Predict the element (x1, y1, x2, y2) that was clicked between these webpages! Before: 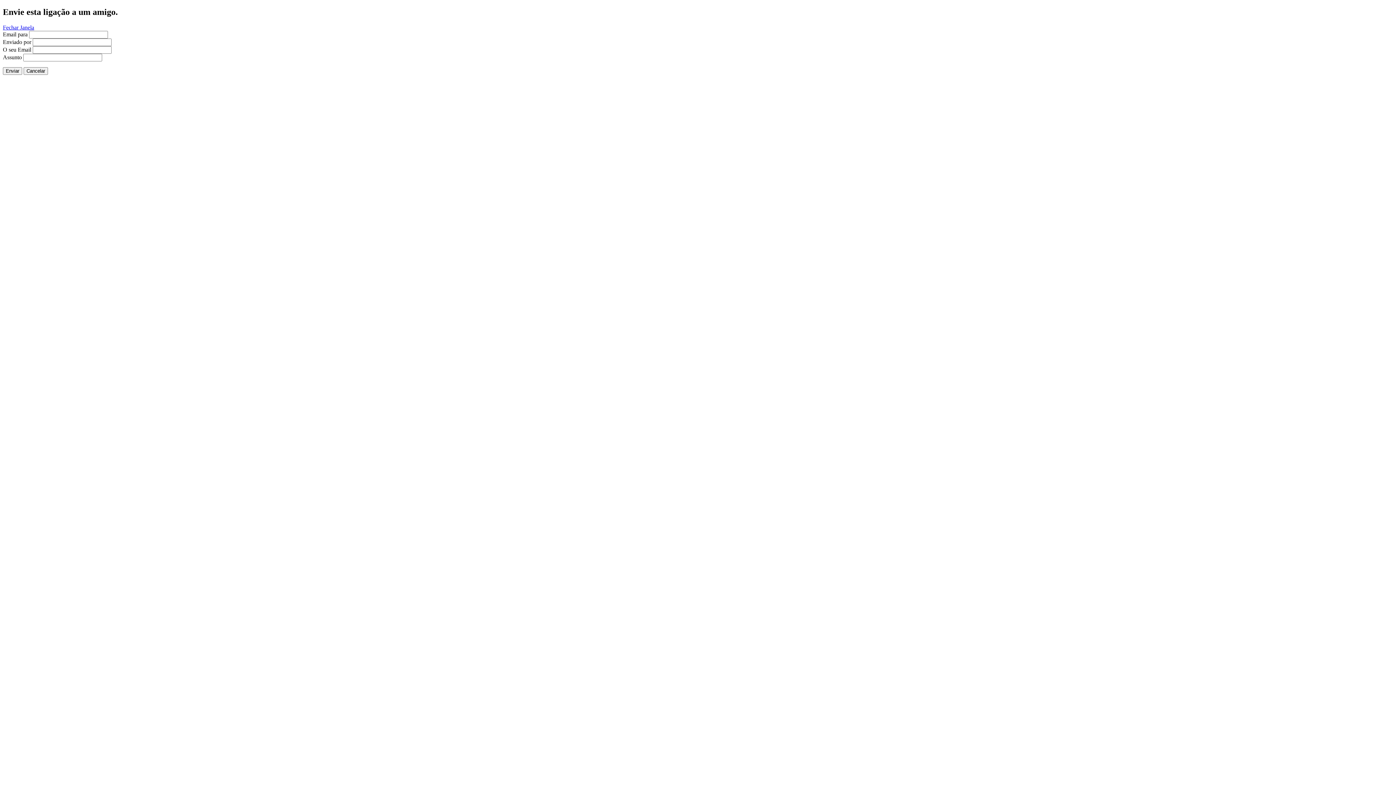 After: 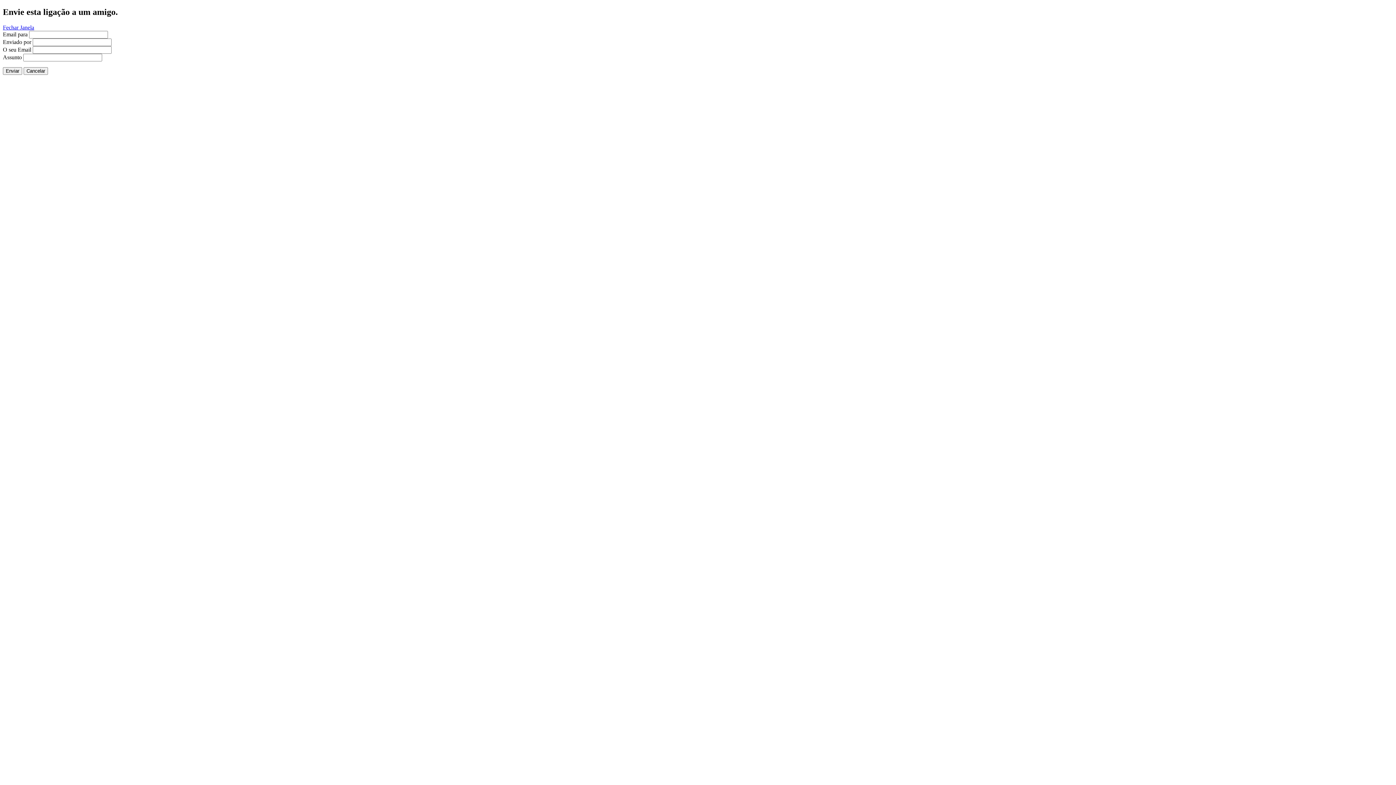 Action: bbox: (2, 24, 34, 30) label: Fechar Janela